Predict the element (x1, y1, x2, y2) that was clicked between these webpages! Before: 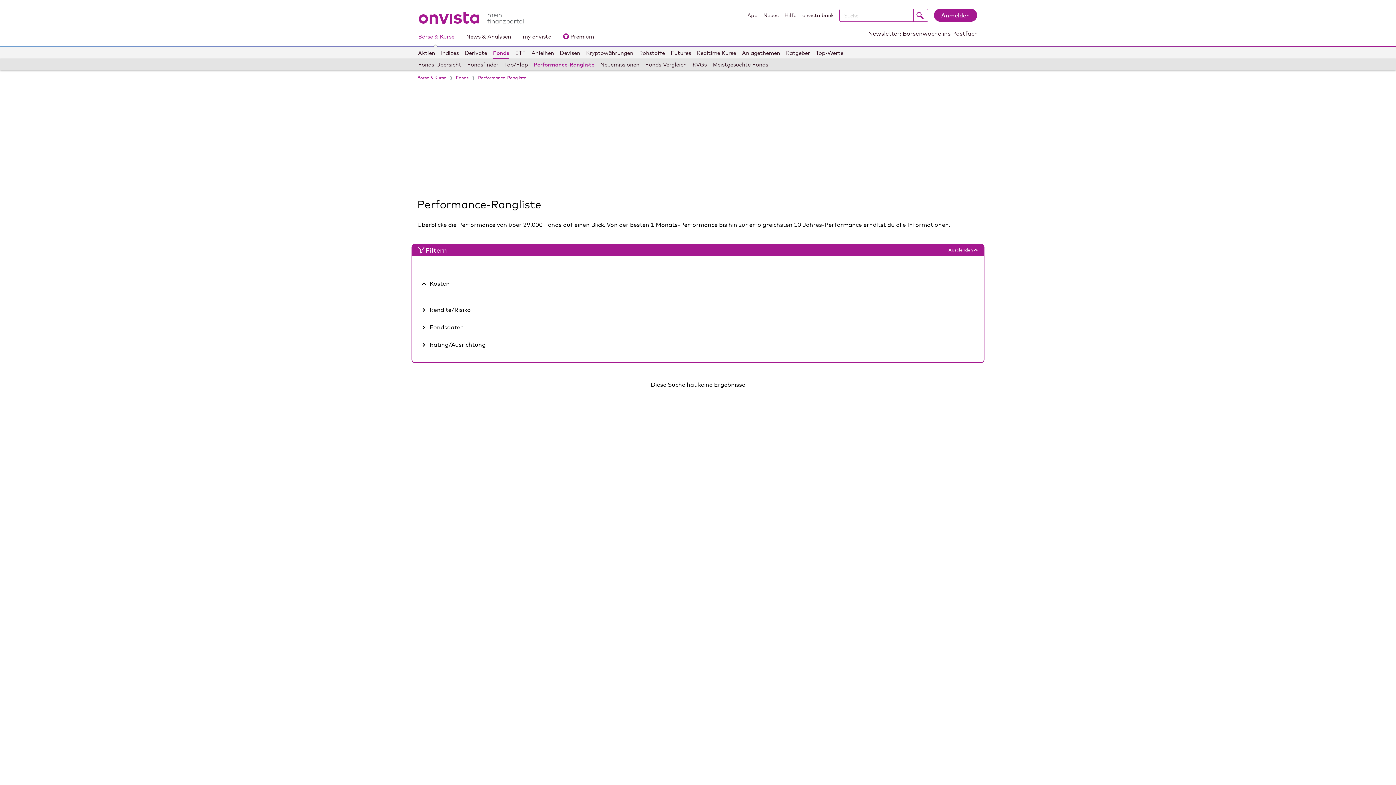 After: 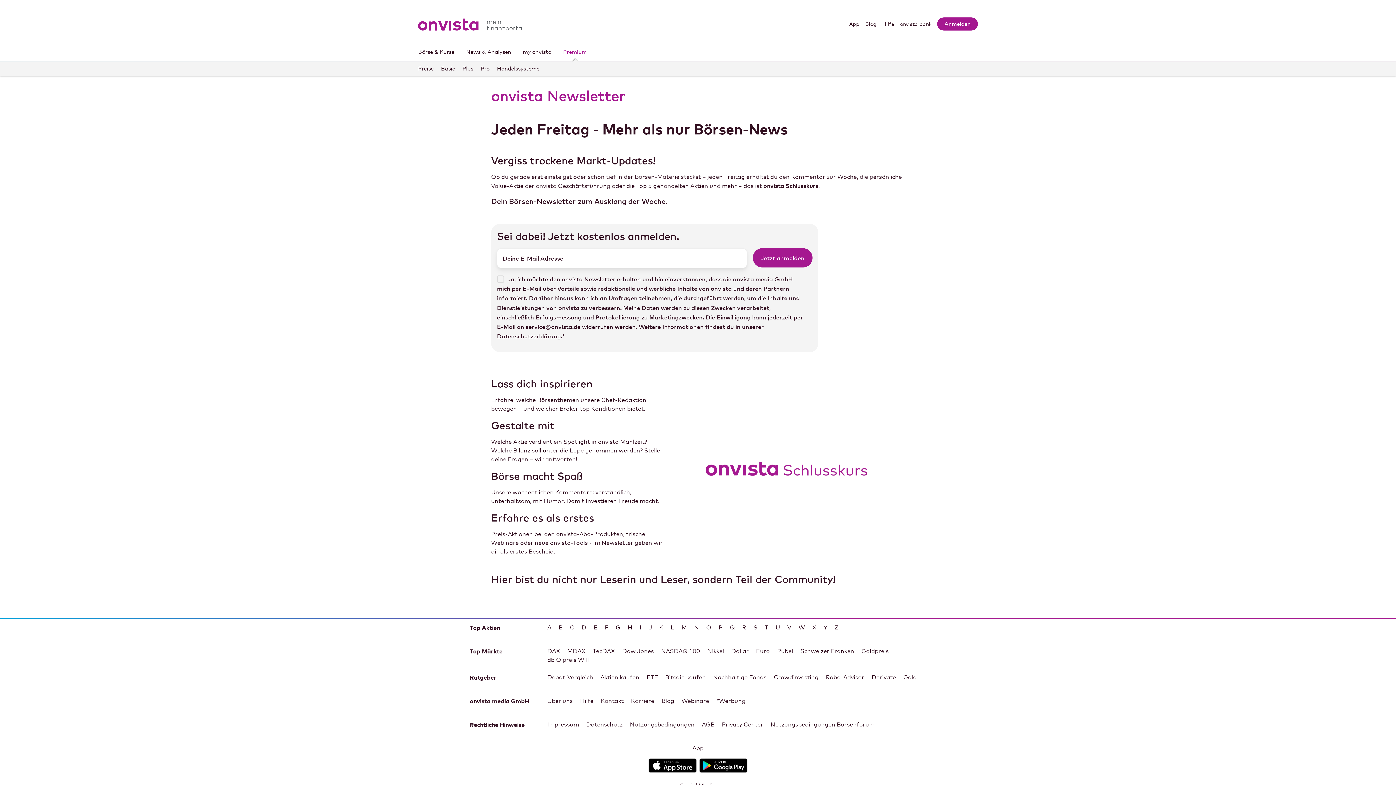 Action: bbox: (868, 29, 978, 38) label: Newsletter: Börsenwoche ins Postfach